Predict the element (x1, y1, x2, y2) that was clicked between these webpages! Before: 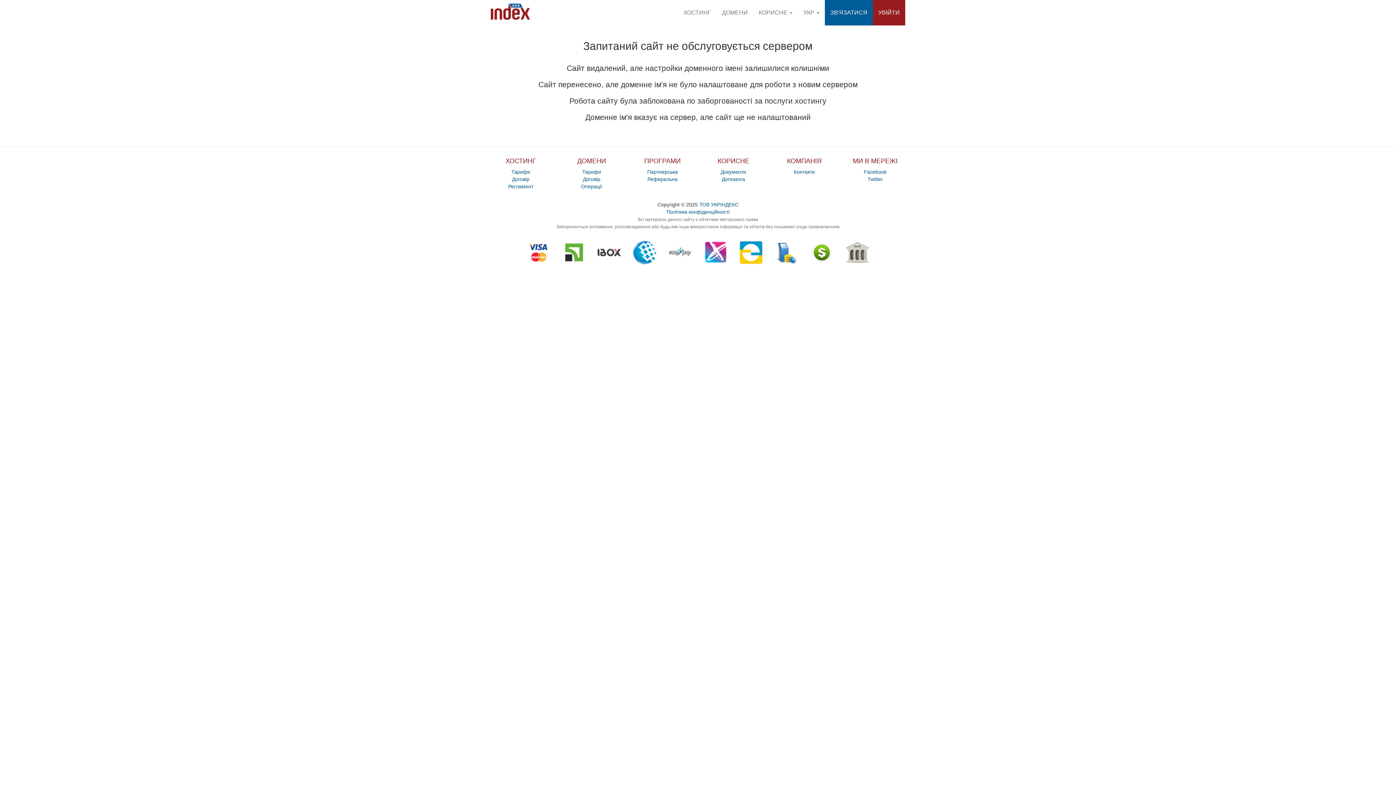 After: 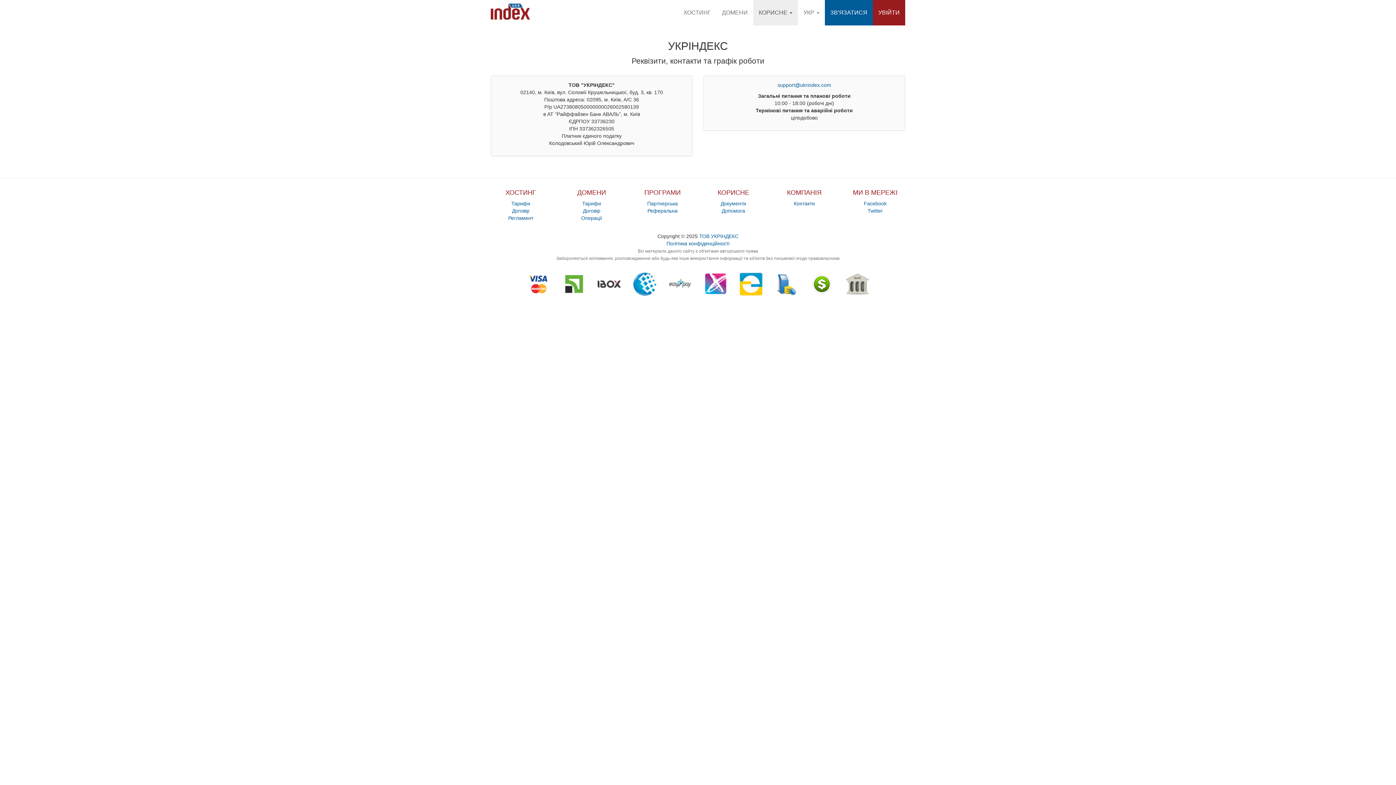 Action: label: Контакти bbox: (794, 169, 815, 174)